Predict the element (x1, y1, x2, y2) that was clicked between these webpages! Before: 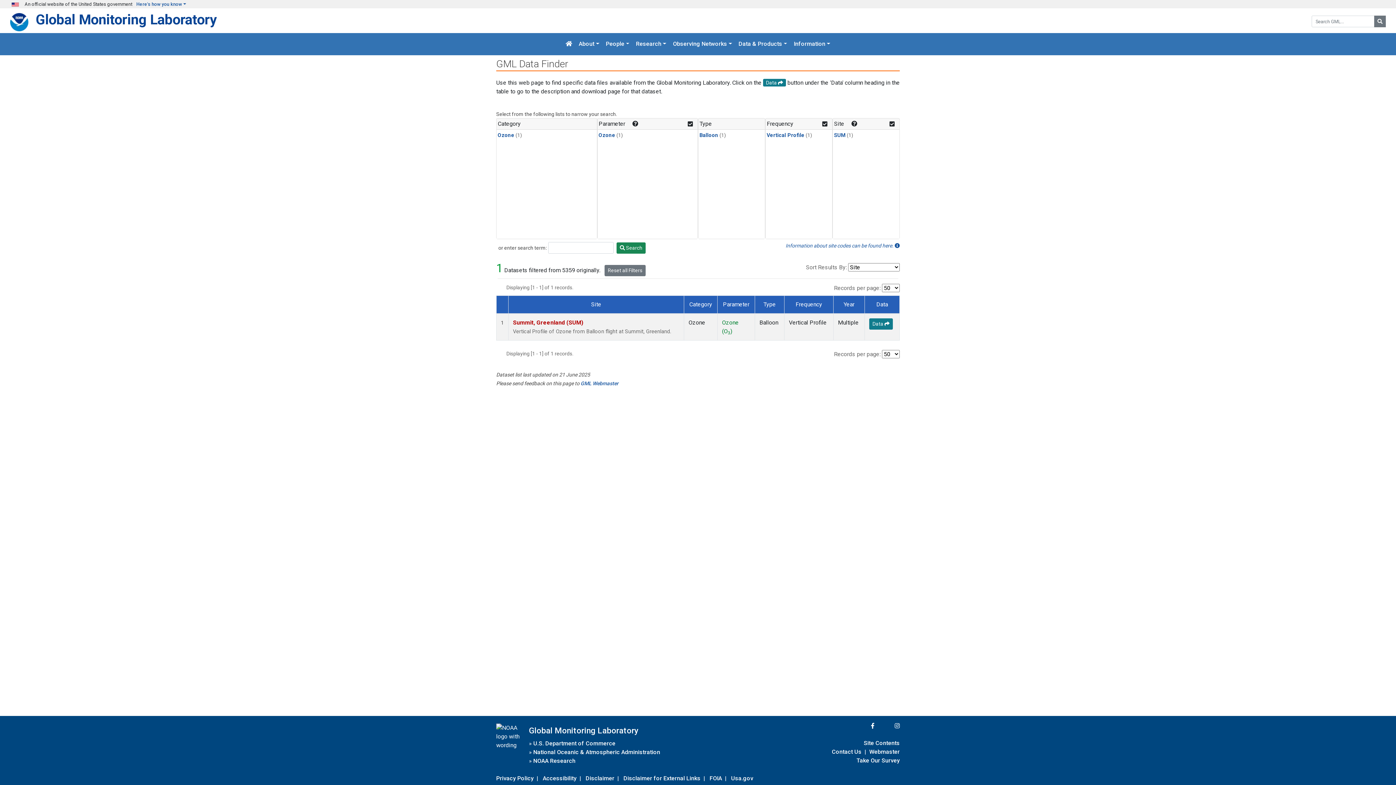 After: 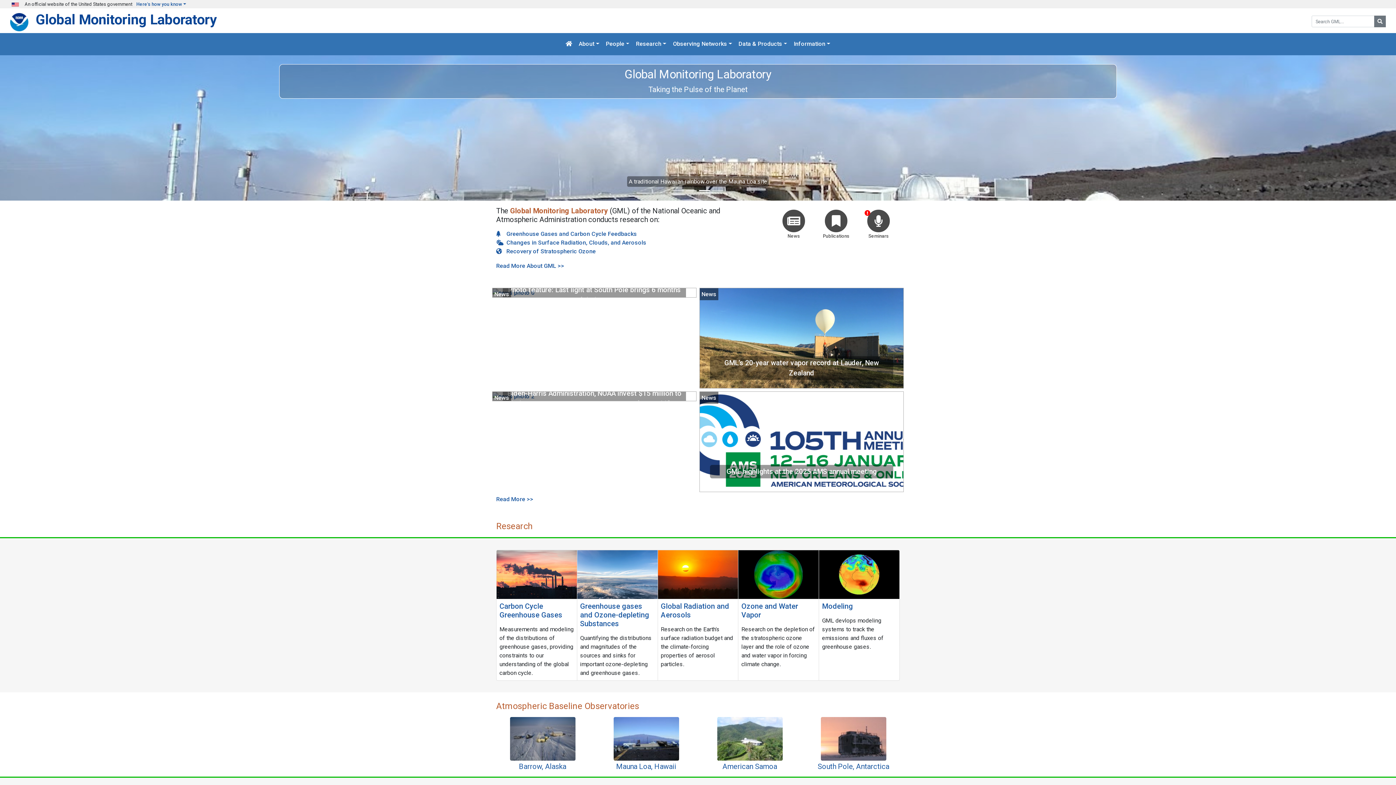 Action: bbox: (562, 36, 575, 52)